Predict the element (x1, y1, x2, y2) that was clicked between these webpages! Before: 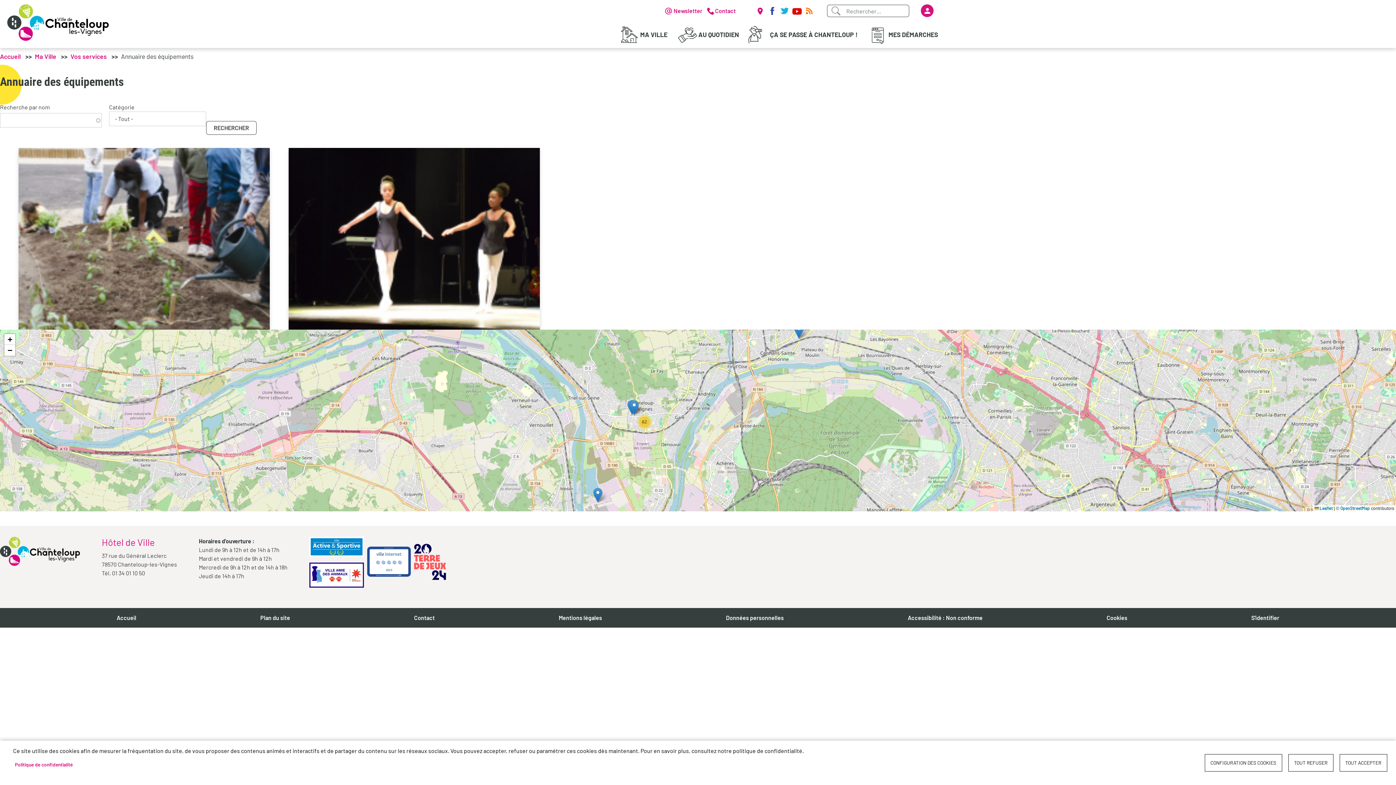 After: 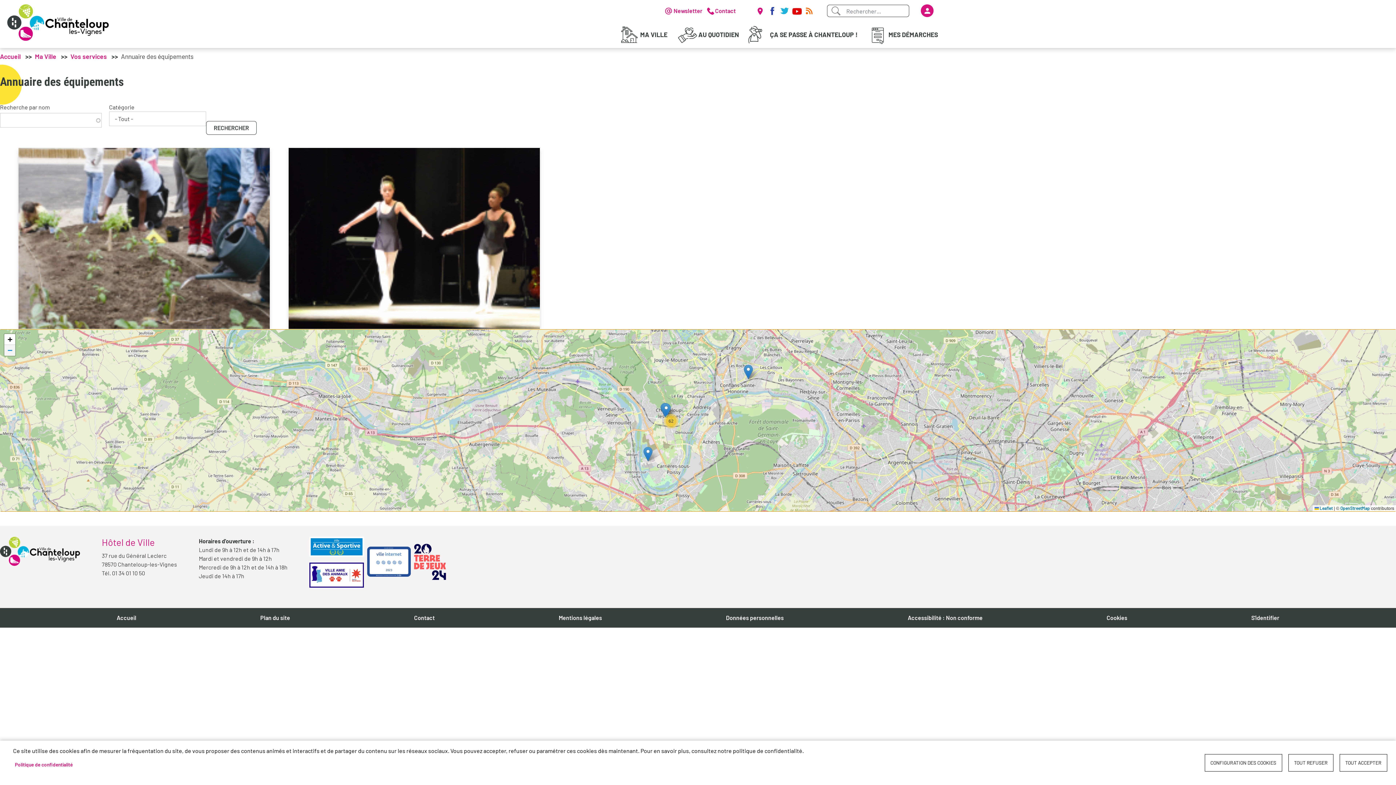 Action: bbox: (4, 345, 15, 356) label: Zoom out